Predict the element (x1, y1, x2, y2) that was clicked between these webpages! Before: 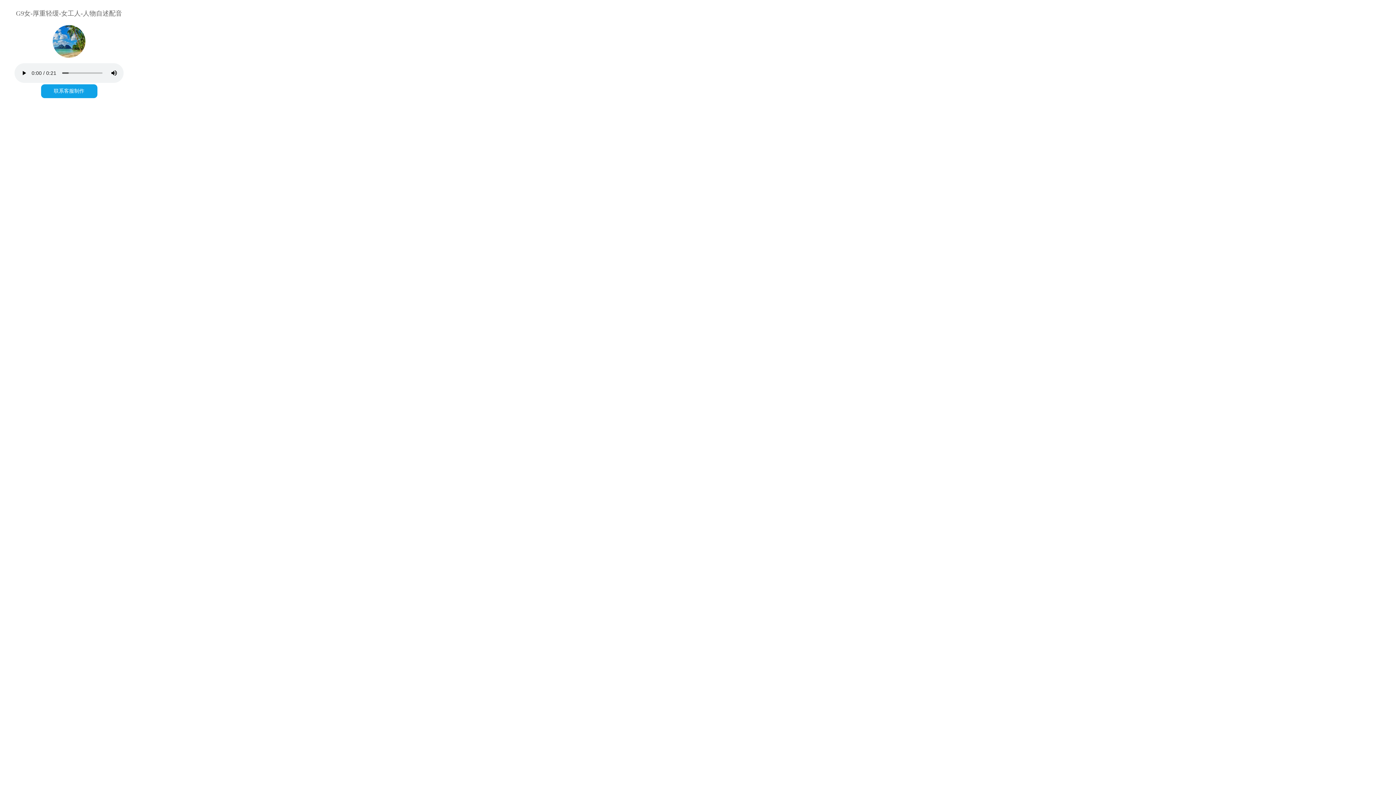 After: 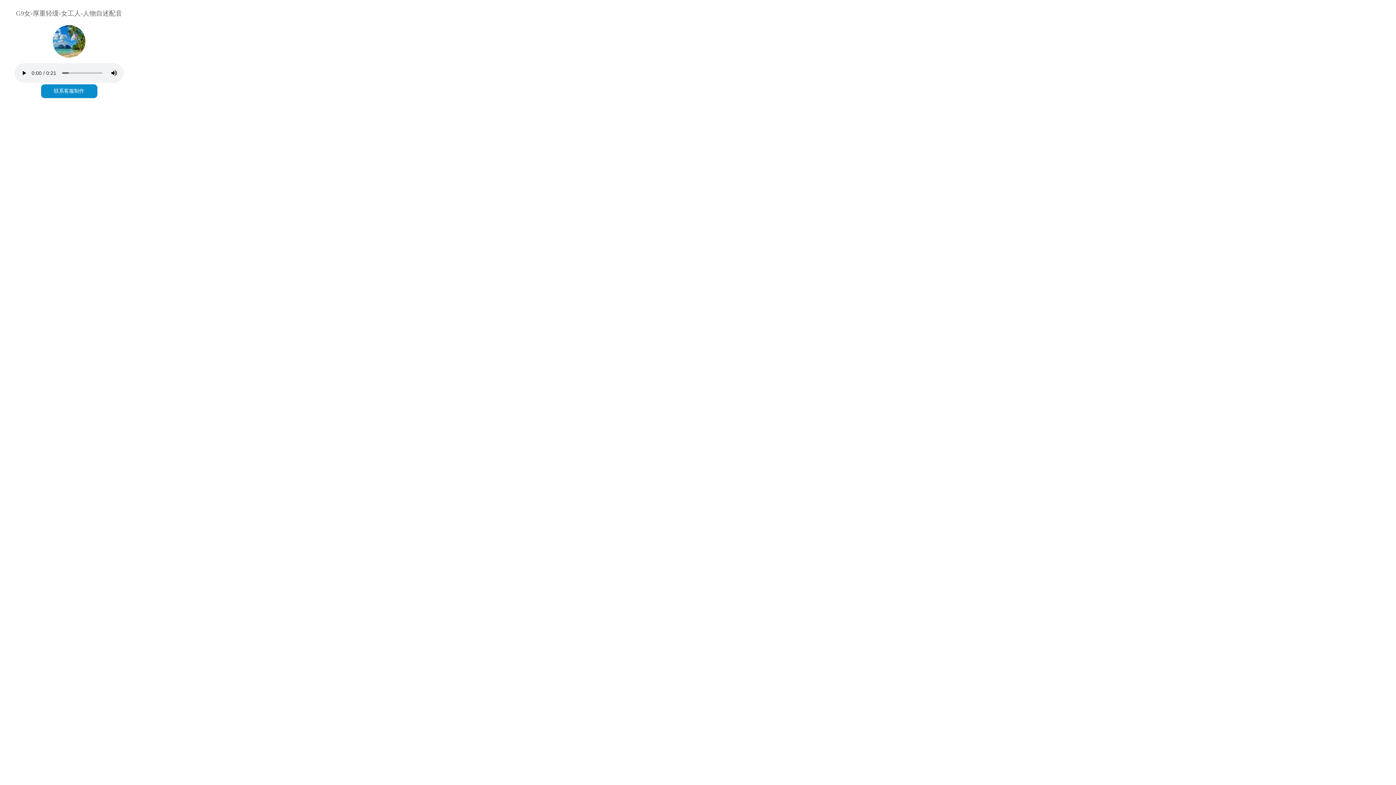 Action: bbox: (40, 84, 97, 98) label: 联系客服制作